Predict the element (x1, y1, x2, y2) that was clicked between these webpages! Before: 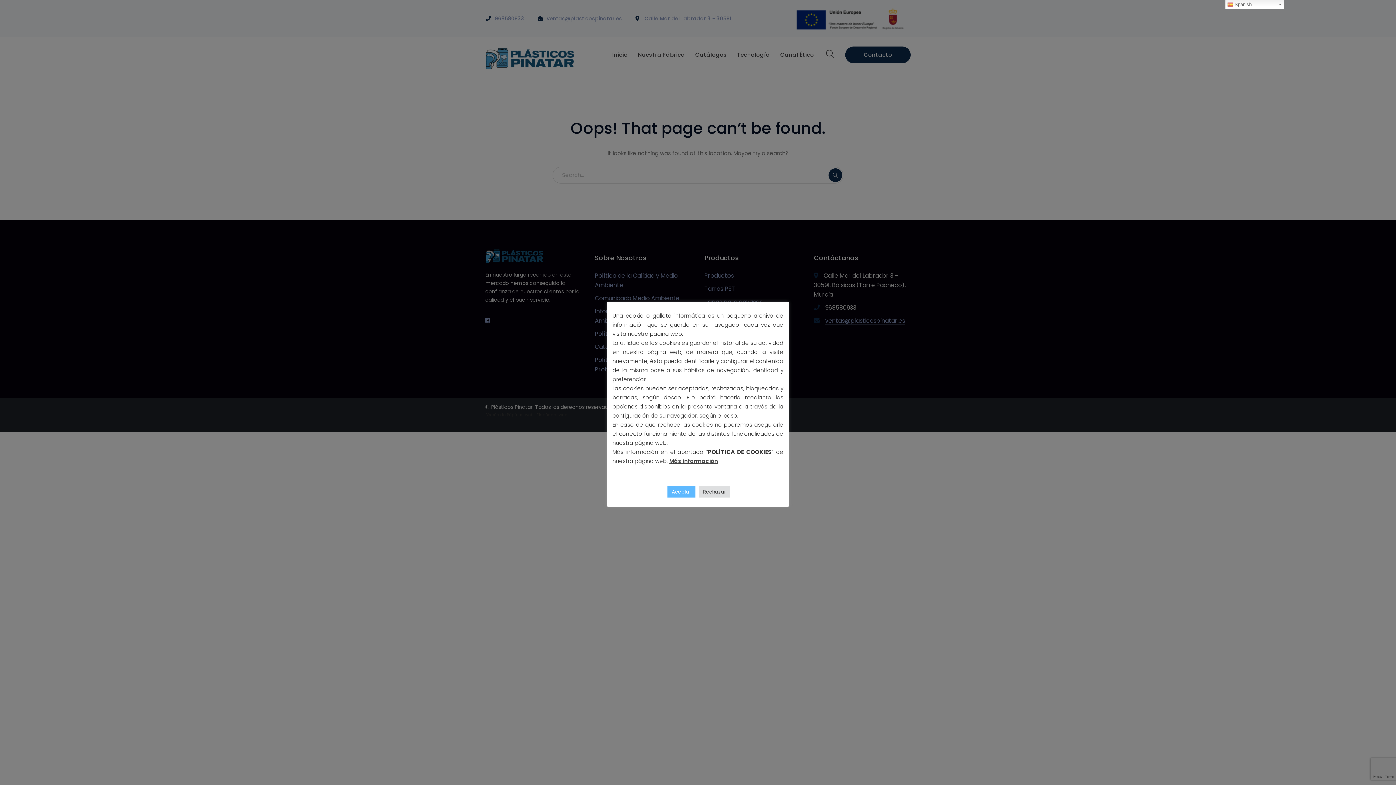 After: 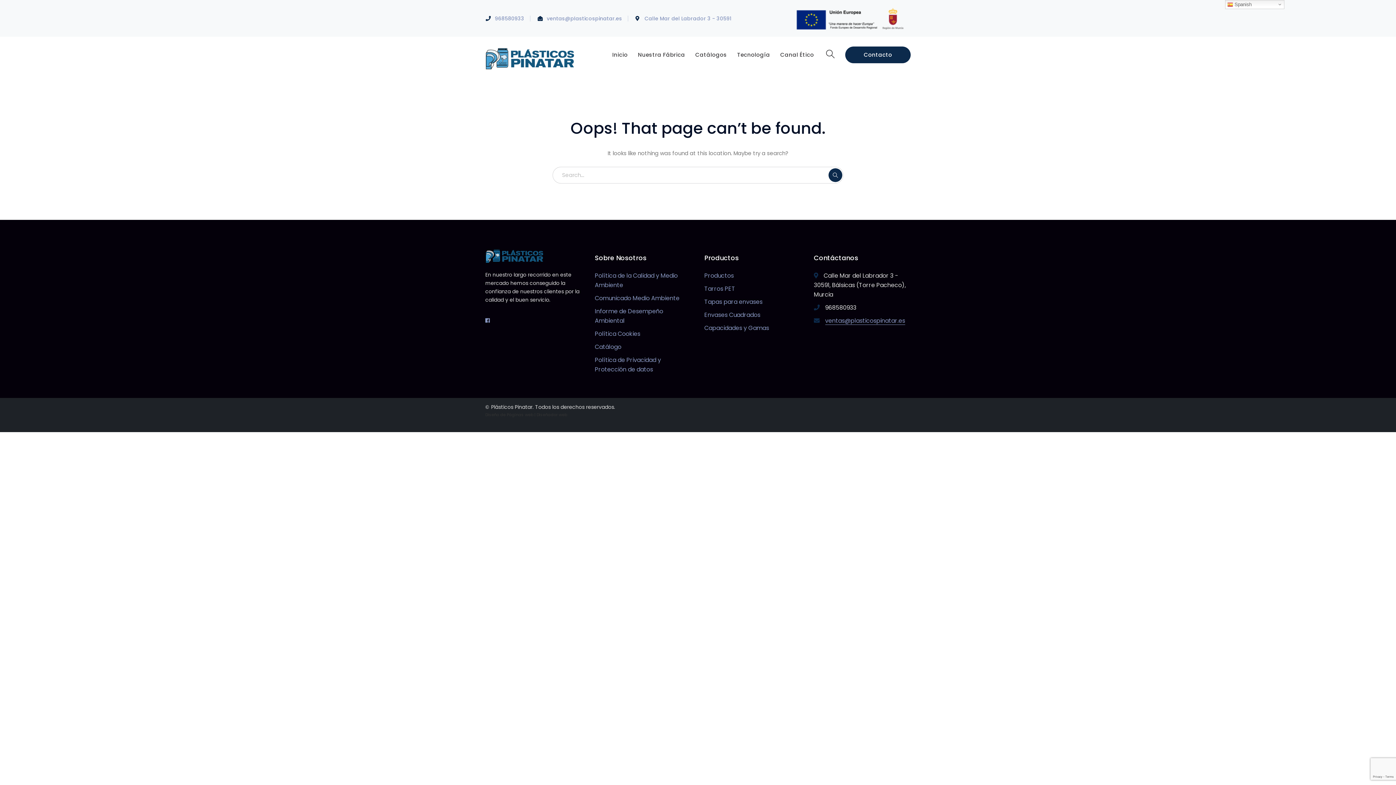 Action: bbox: (698, 486, 730, 497) label: Rechazar